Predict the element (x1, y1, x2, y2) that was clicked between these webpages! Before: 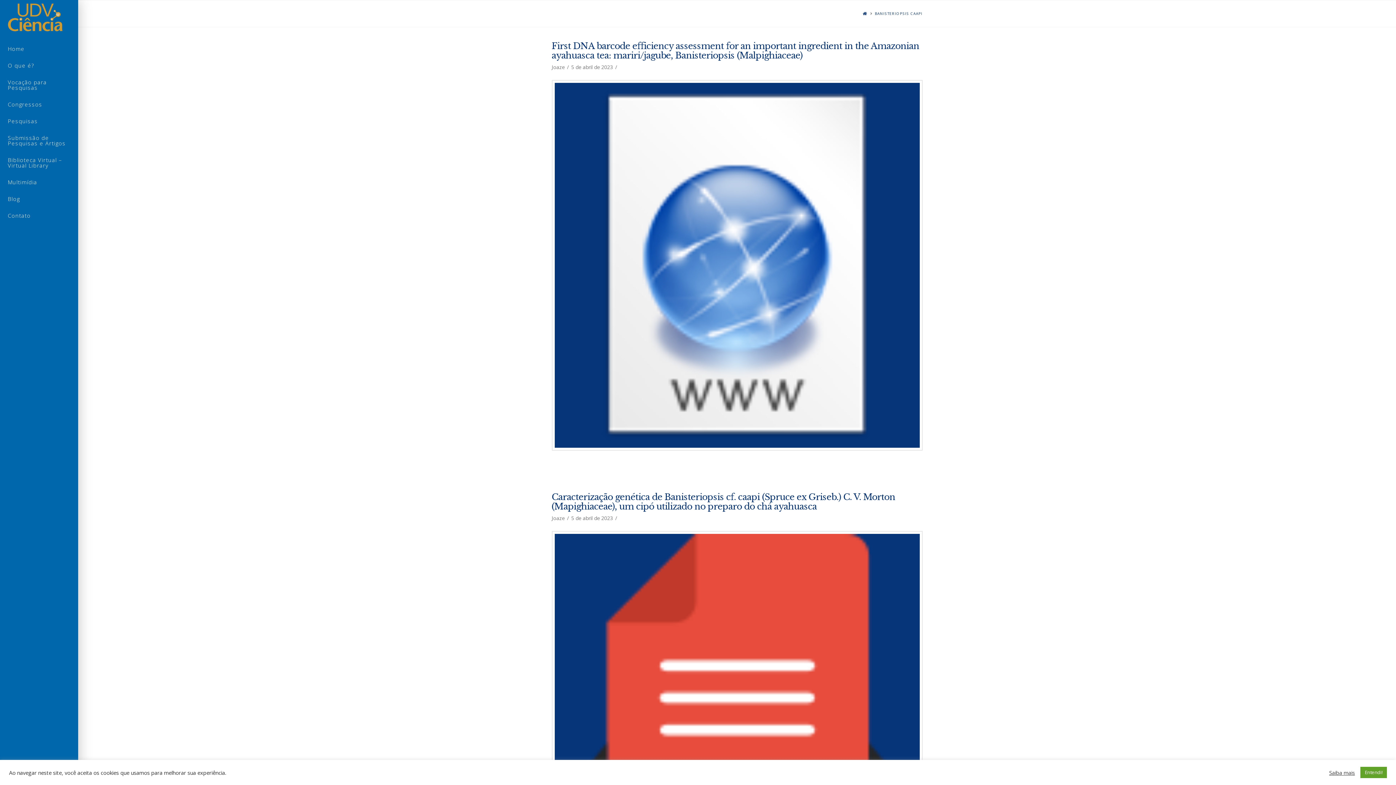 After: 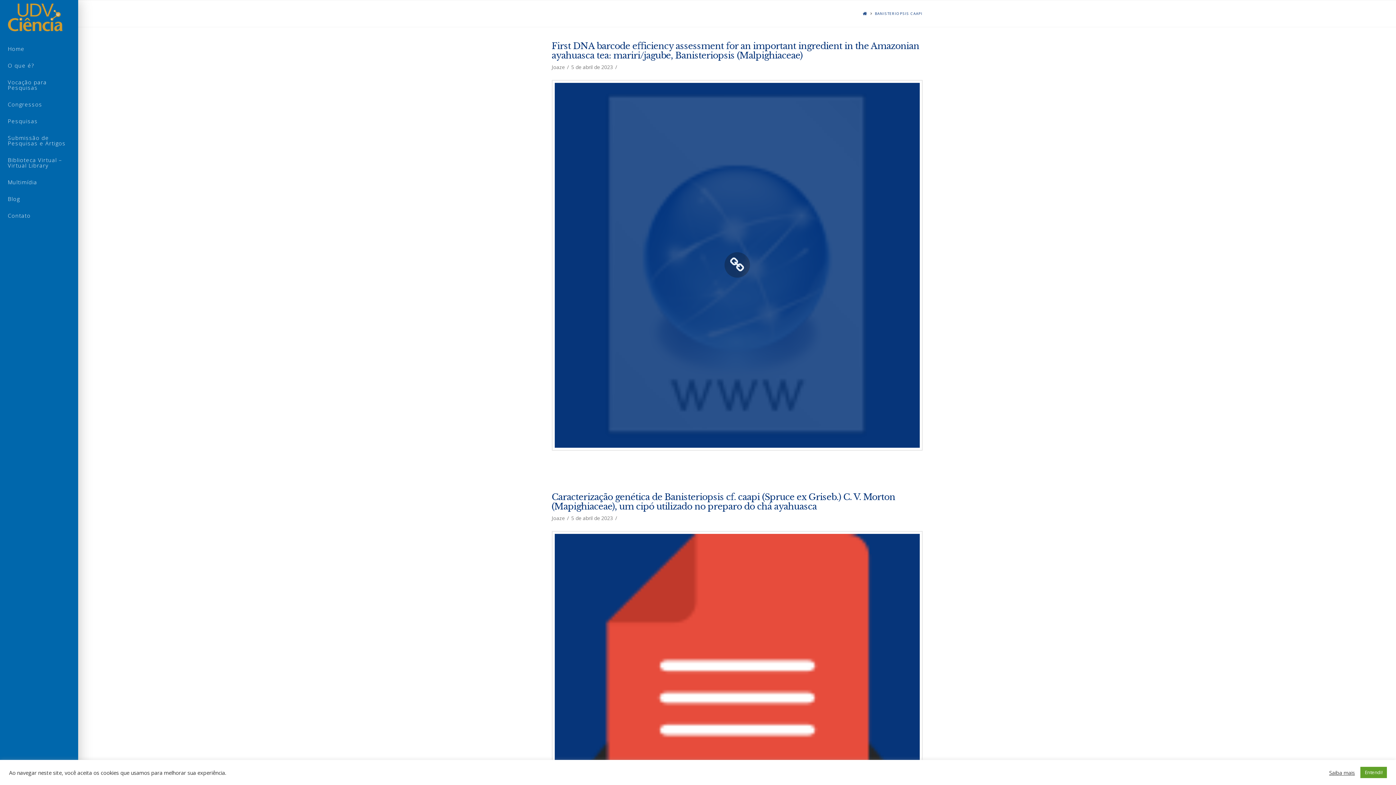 Action: bbox: (554, 82, 919, 447)